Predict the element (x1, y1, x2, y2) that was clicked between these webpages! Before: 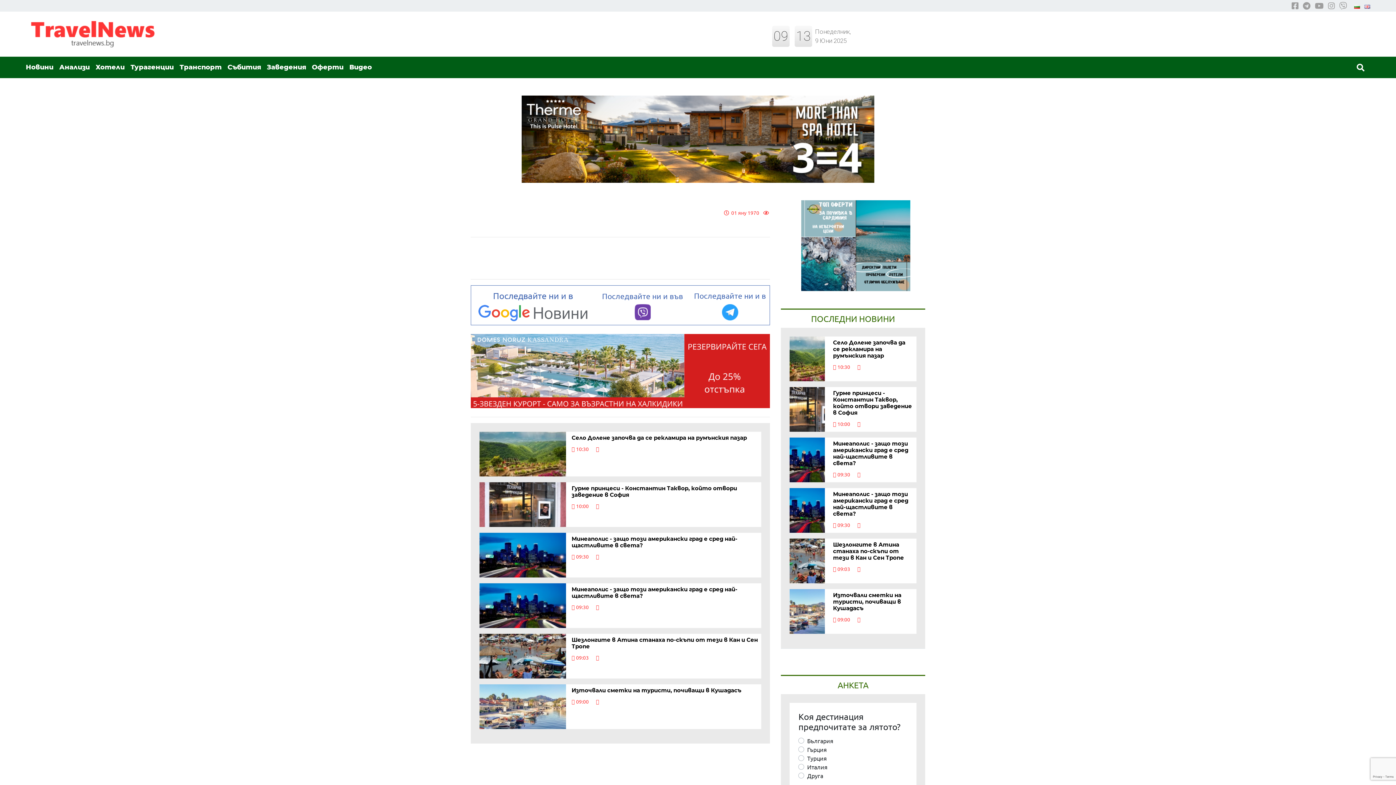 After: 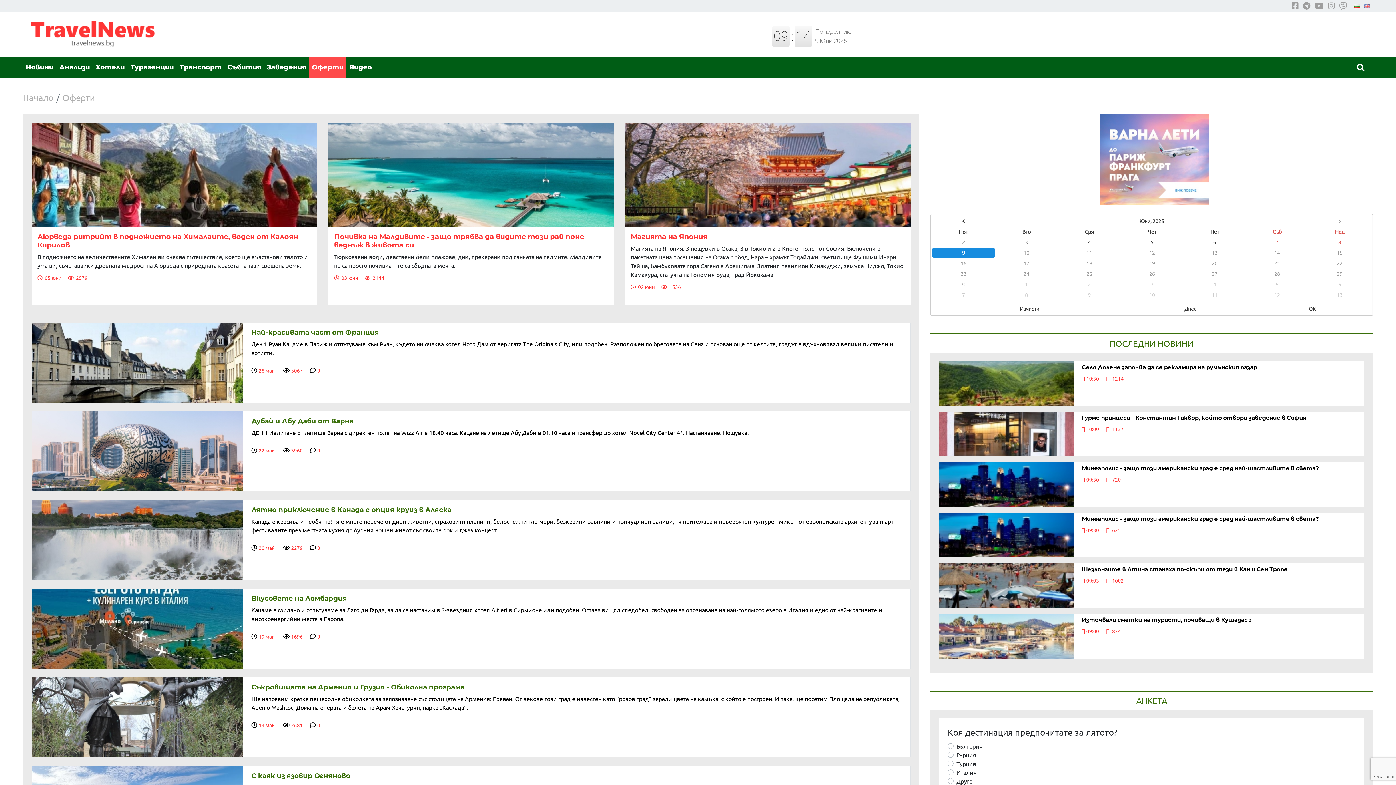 Action: label: Оферти bbox: (309, 56, 346, 78)